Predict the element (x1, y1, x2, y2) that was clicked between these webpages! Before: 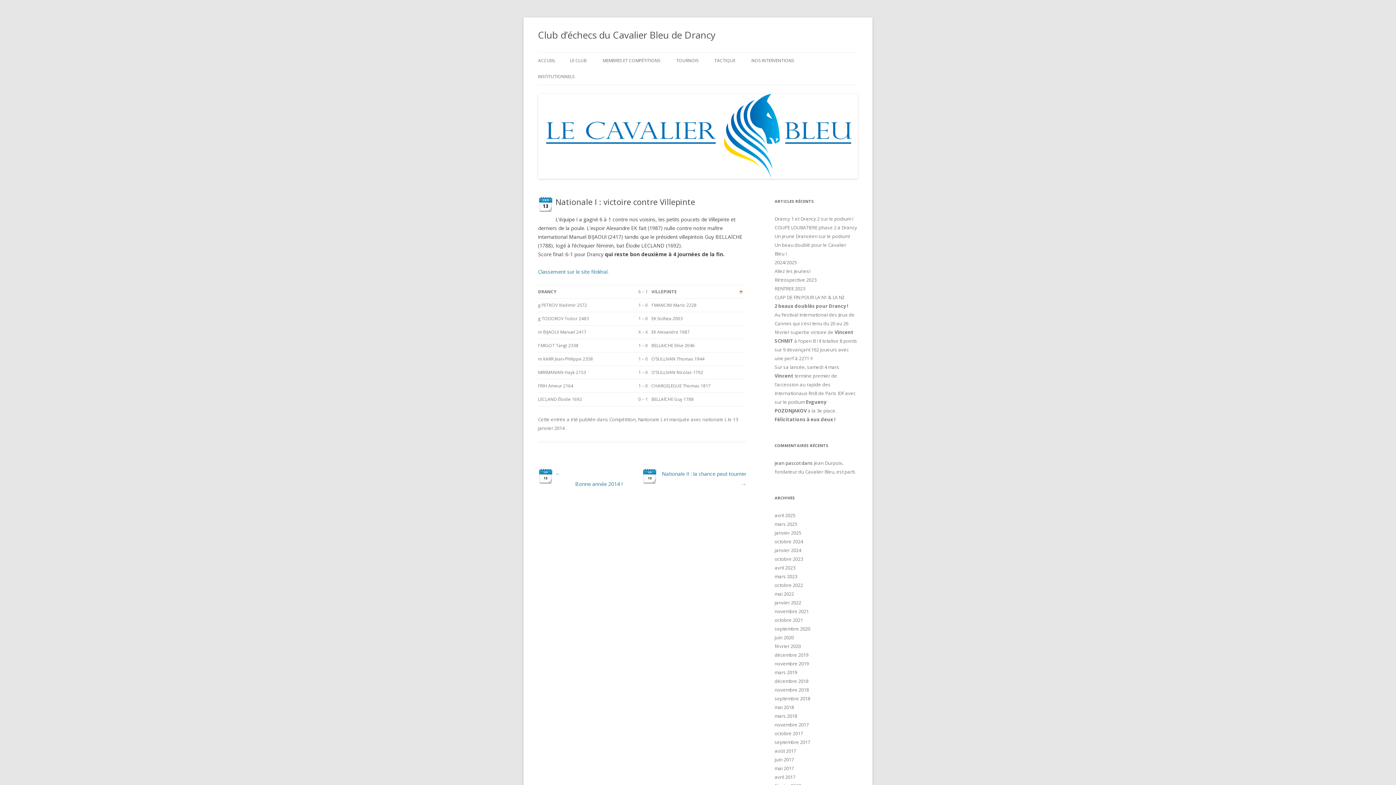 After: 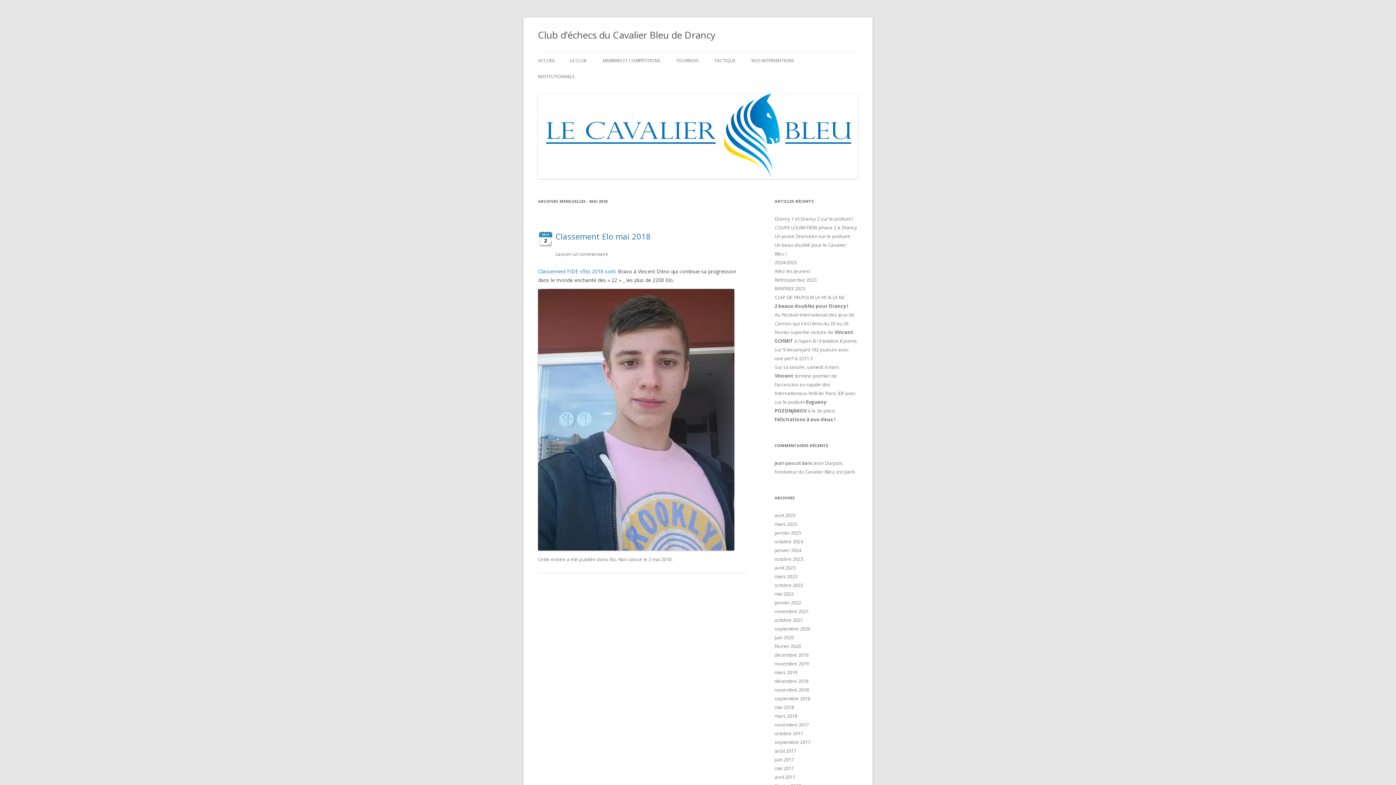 Action: bbox: (774, 704, 794, 710) label: mai 2018